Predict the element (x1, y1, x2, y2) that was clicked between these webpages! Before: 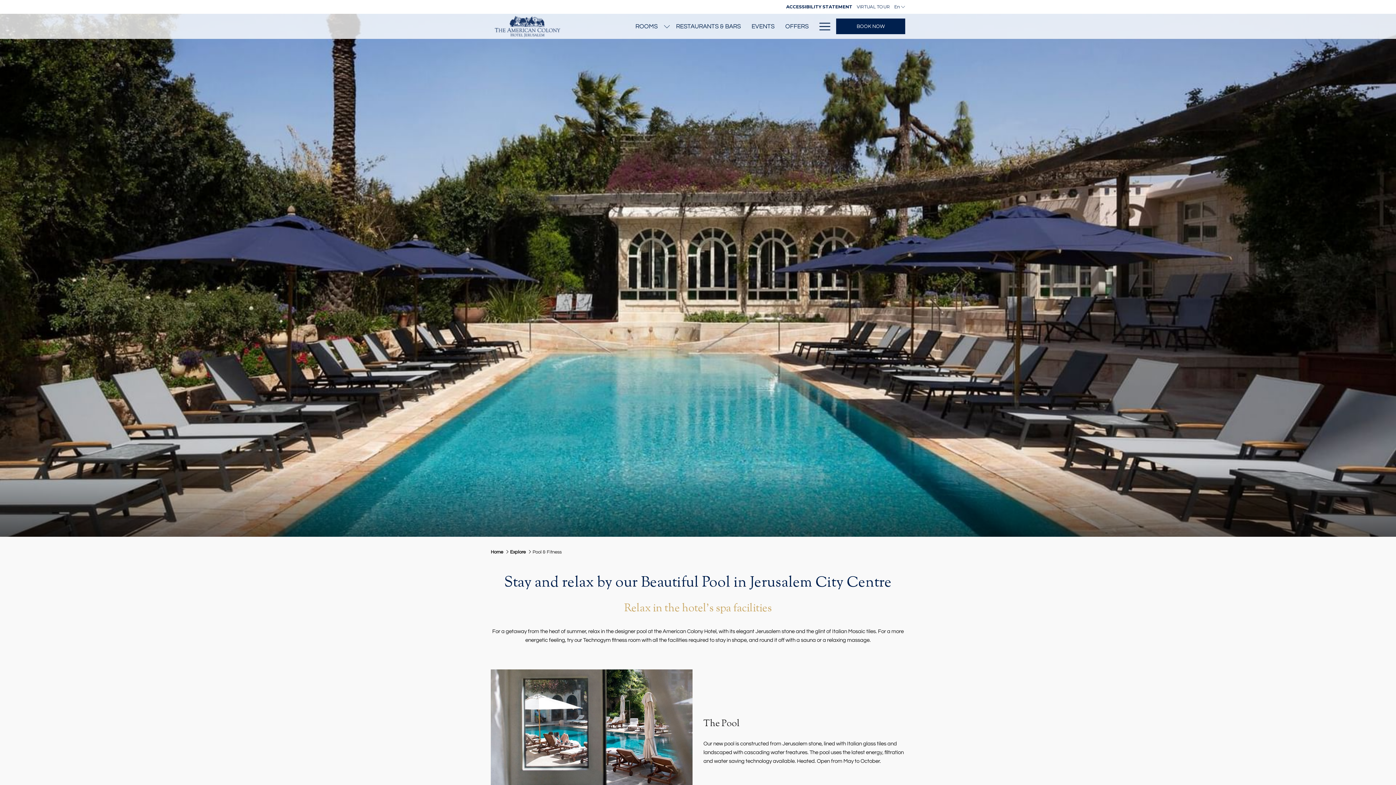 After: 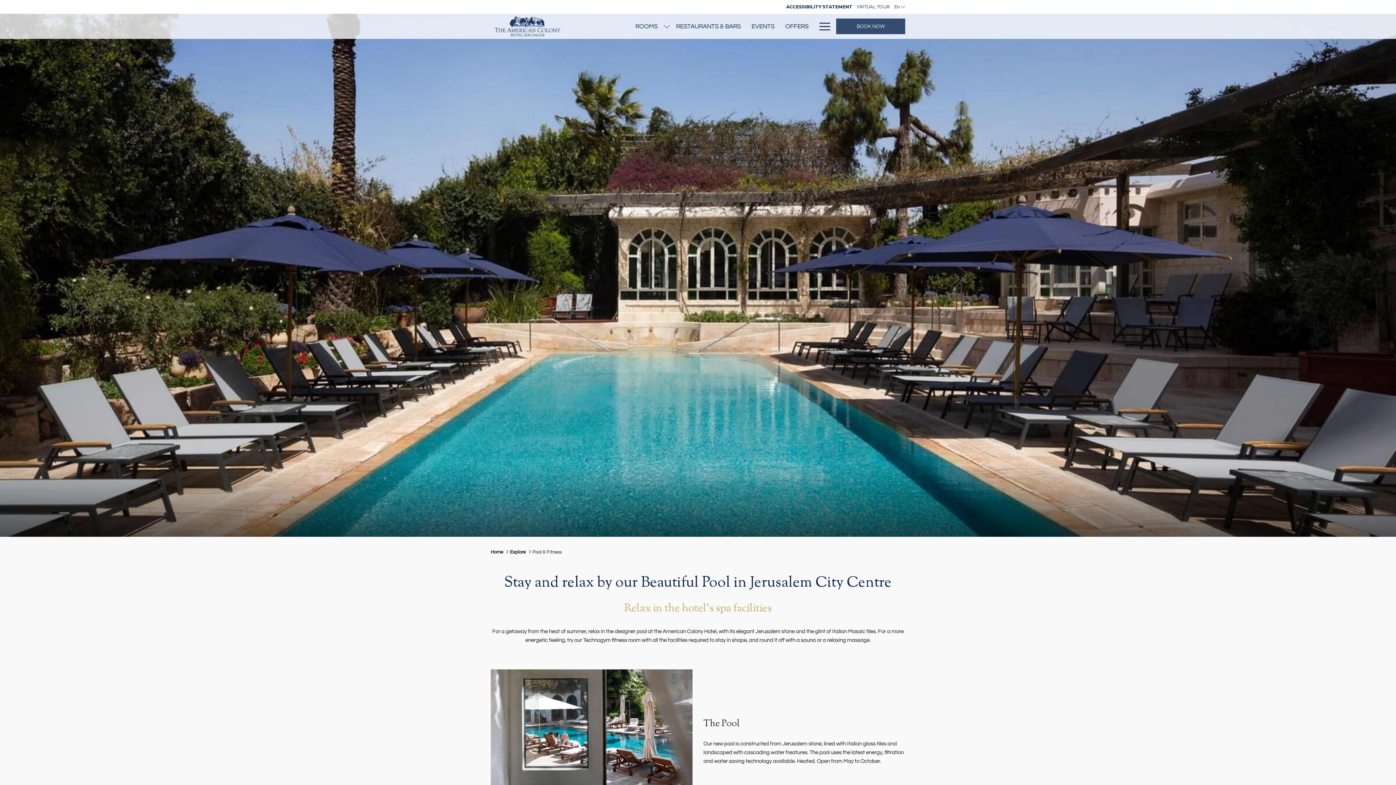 Action: bbox: (836, 18, 905, 34) label: BOOK NOW